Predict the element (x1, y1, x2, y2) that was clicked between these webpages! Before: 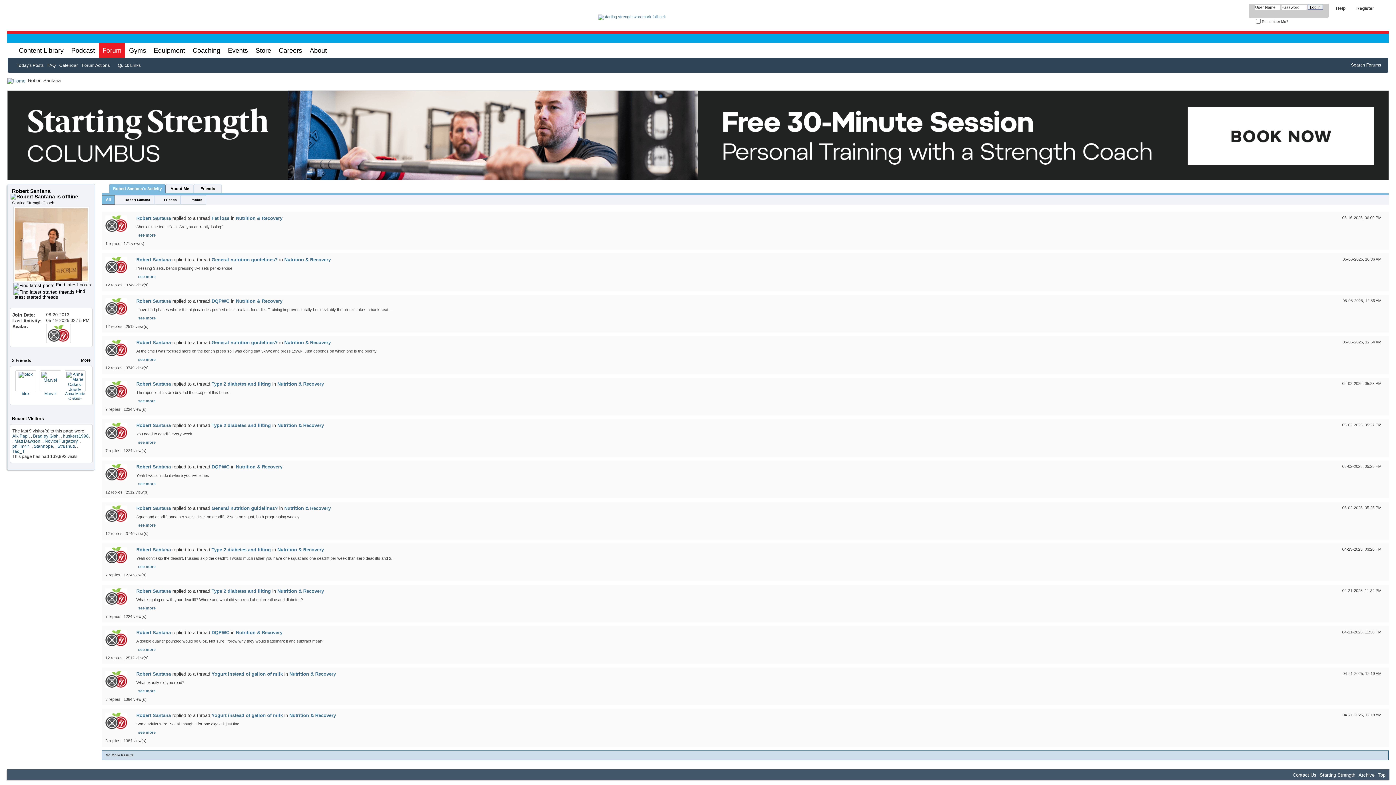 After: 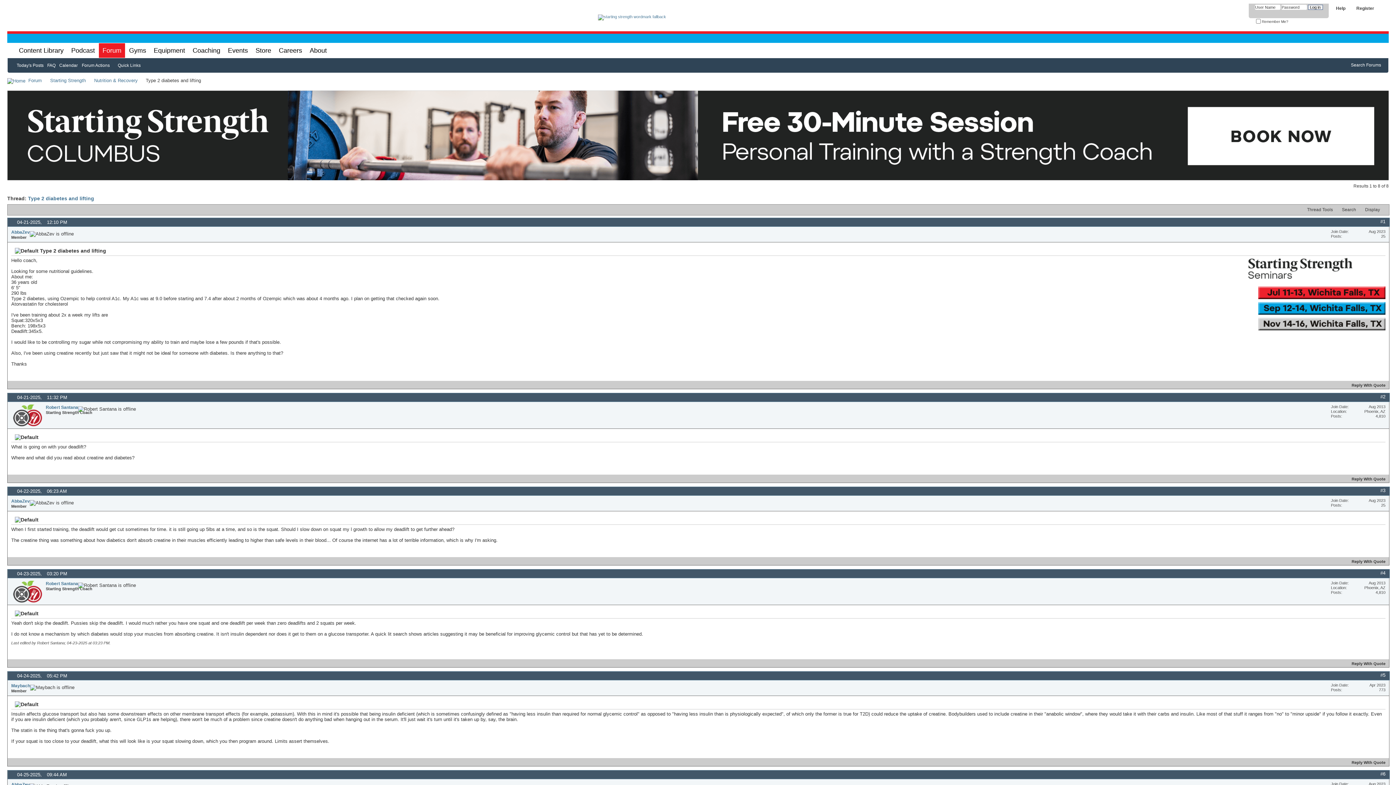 Action: label: Type 2 diabetes and lifting bbox: (211, 381, 270, 387)